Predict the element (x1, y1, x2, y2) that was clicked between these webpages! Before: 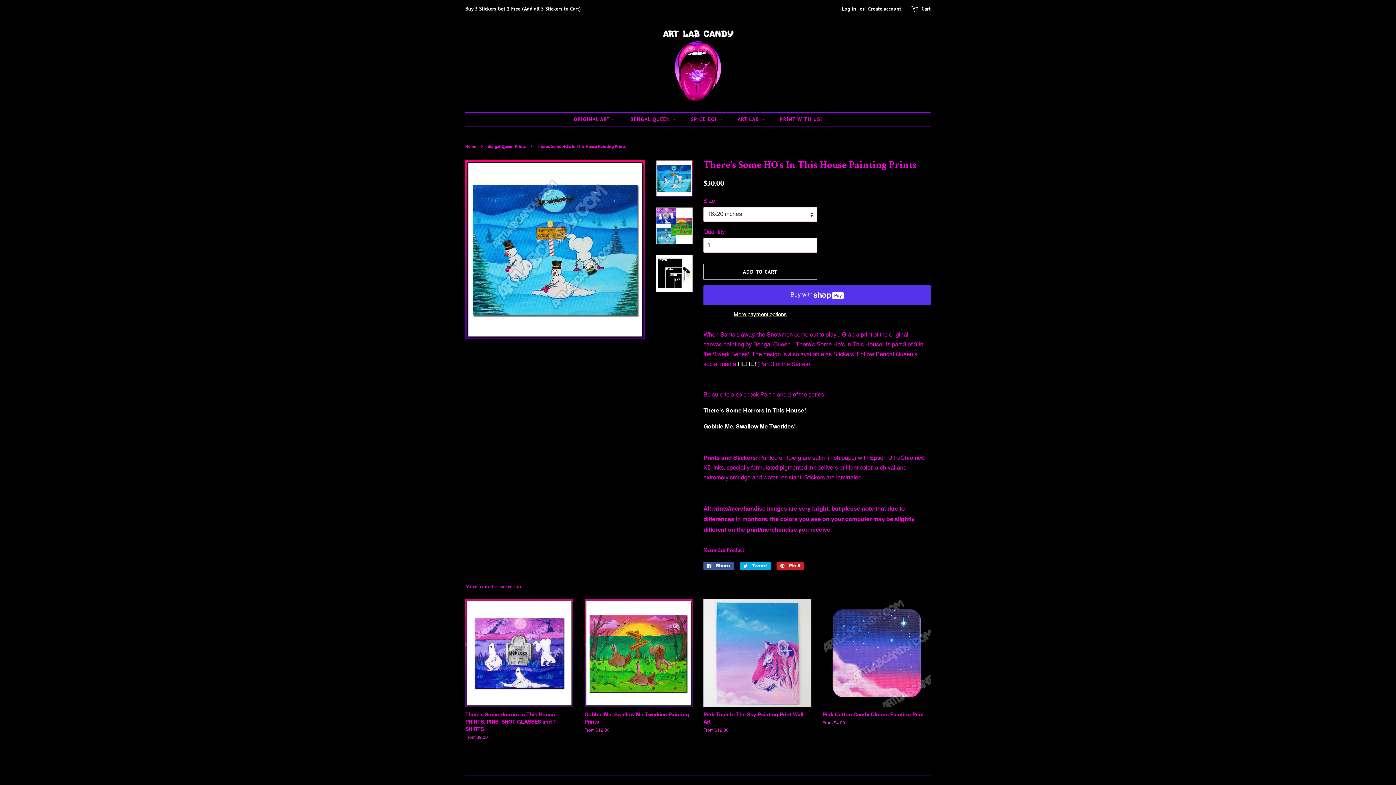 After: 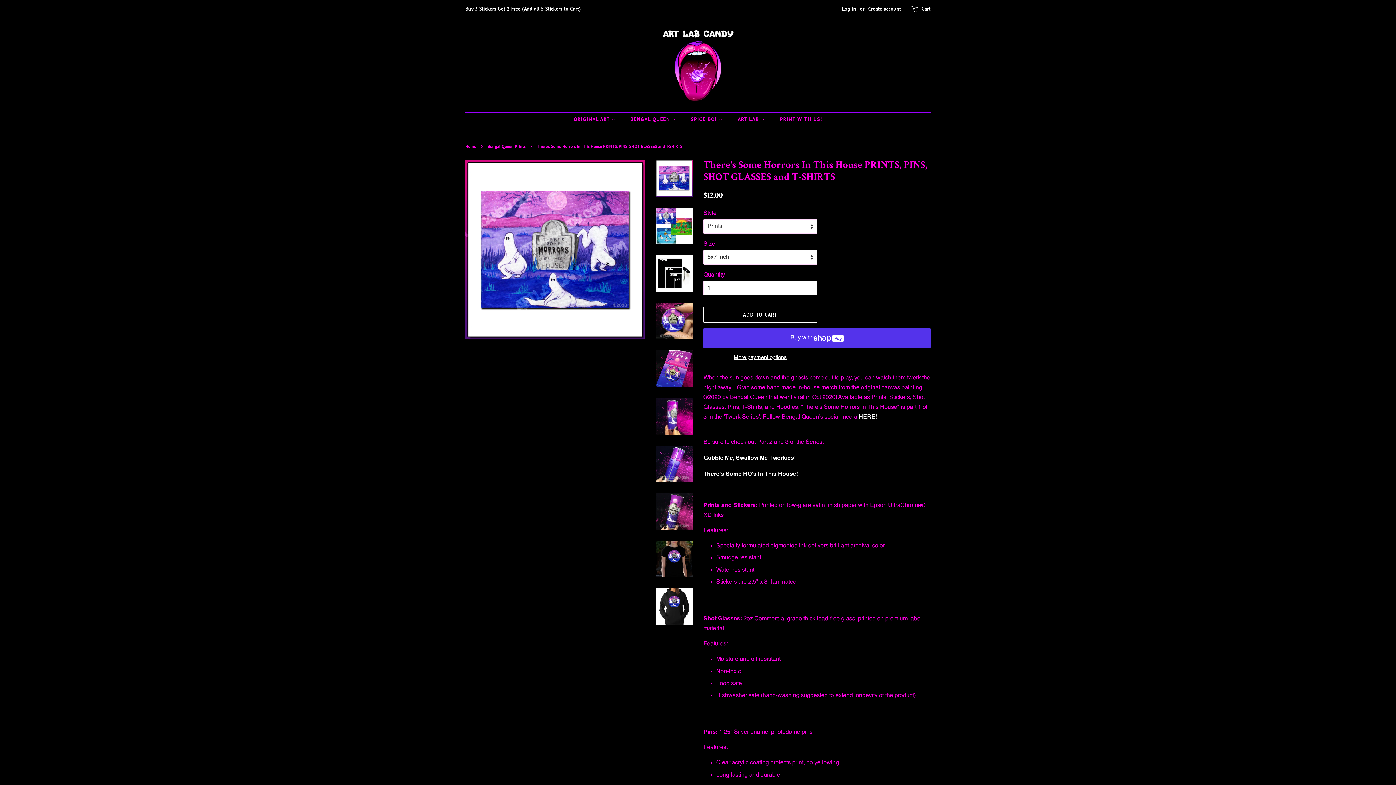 Action: bbox: (703, 407, 806, 414) label: There's Some Horrors In This House!